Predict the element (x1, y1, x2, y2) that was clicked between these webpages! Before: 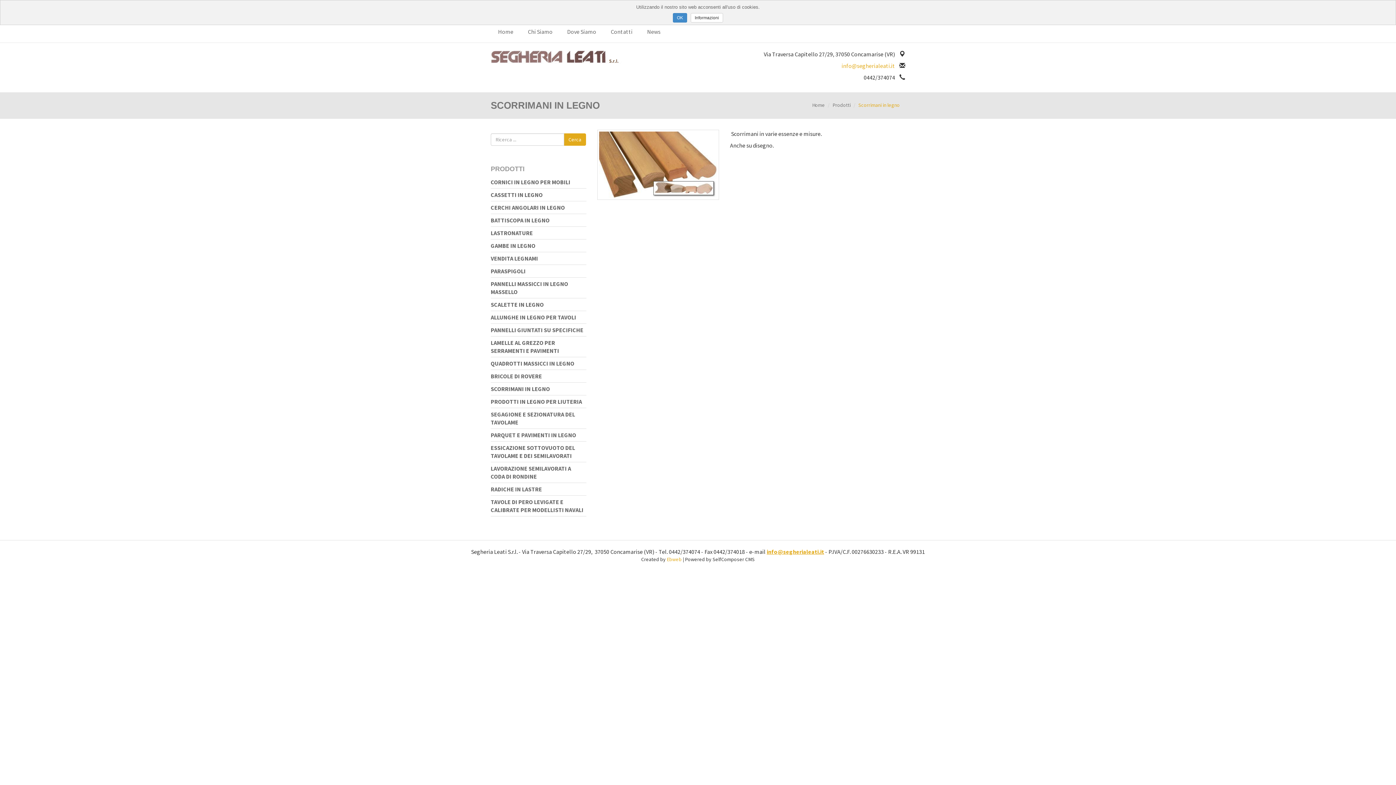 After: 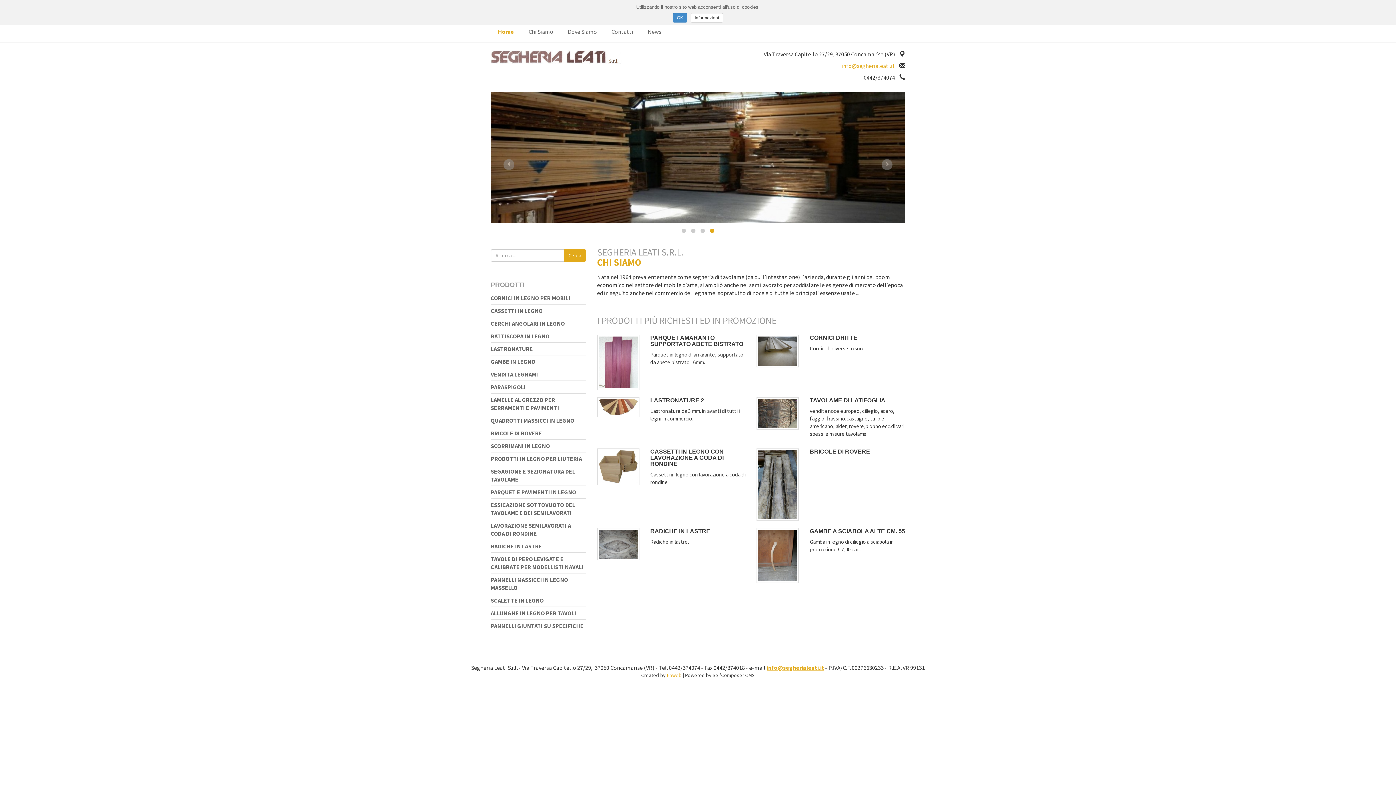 Action: bbox: (492, 20, 518, 42) label: Home